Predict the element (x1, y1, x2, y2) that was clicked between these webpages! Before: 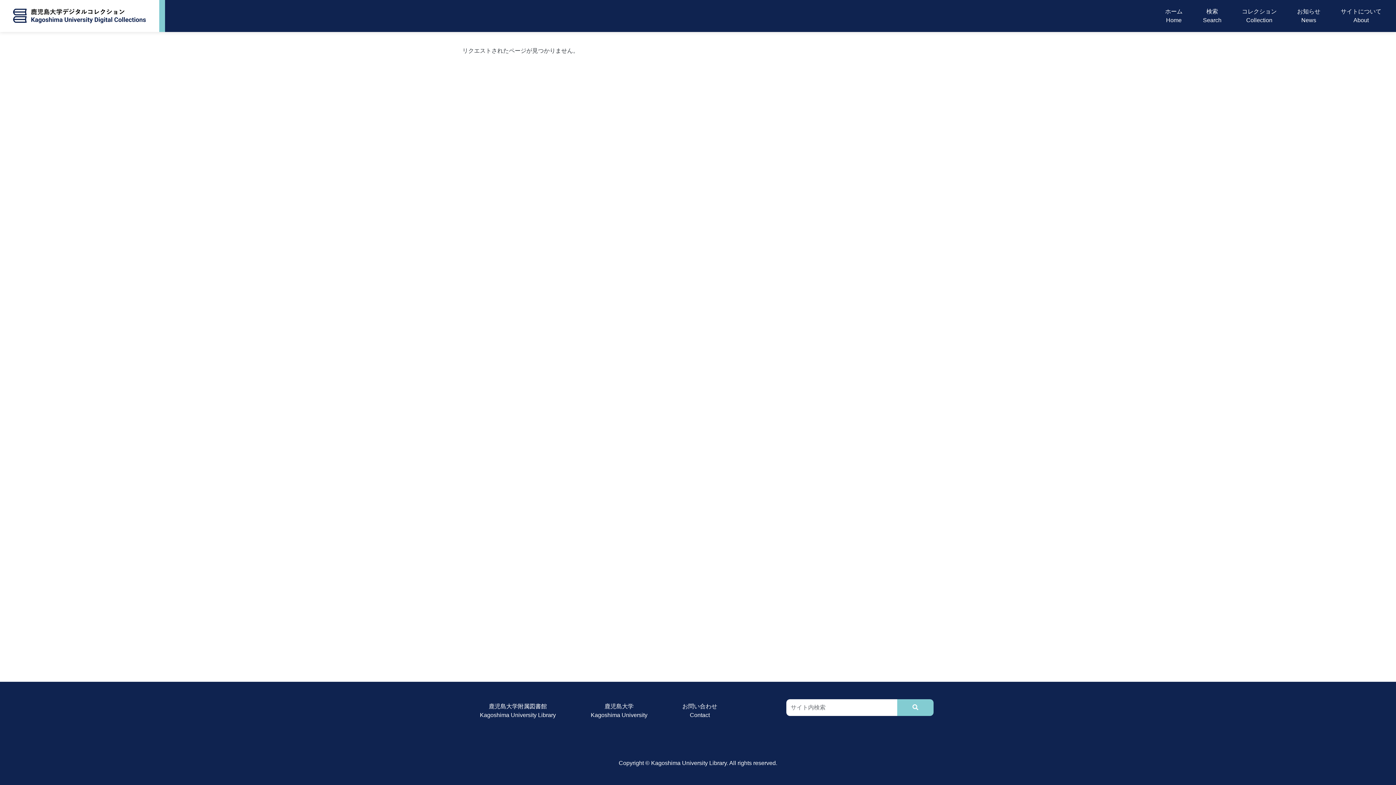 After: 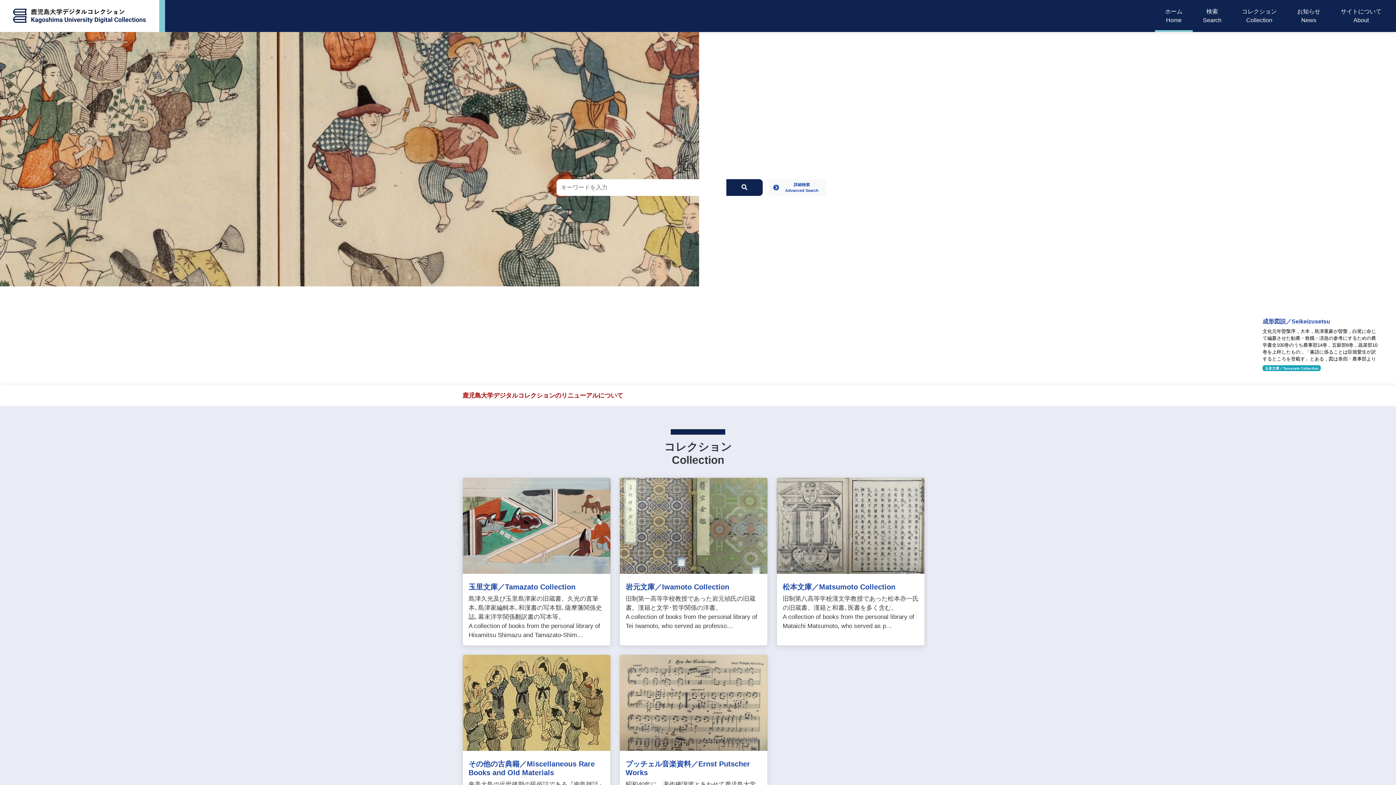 Action: bbox: (4, 0, 155, 32)